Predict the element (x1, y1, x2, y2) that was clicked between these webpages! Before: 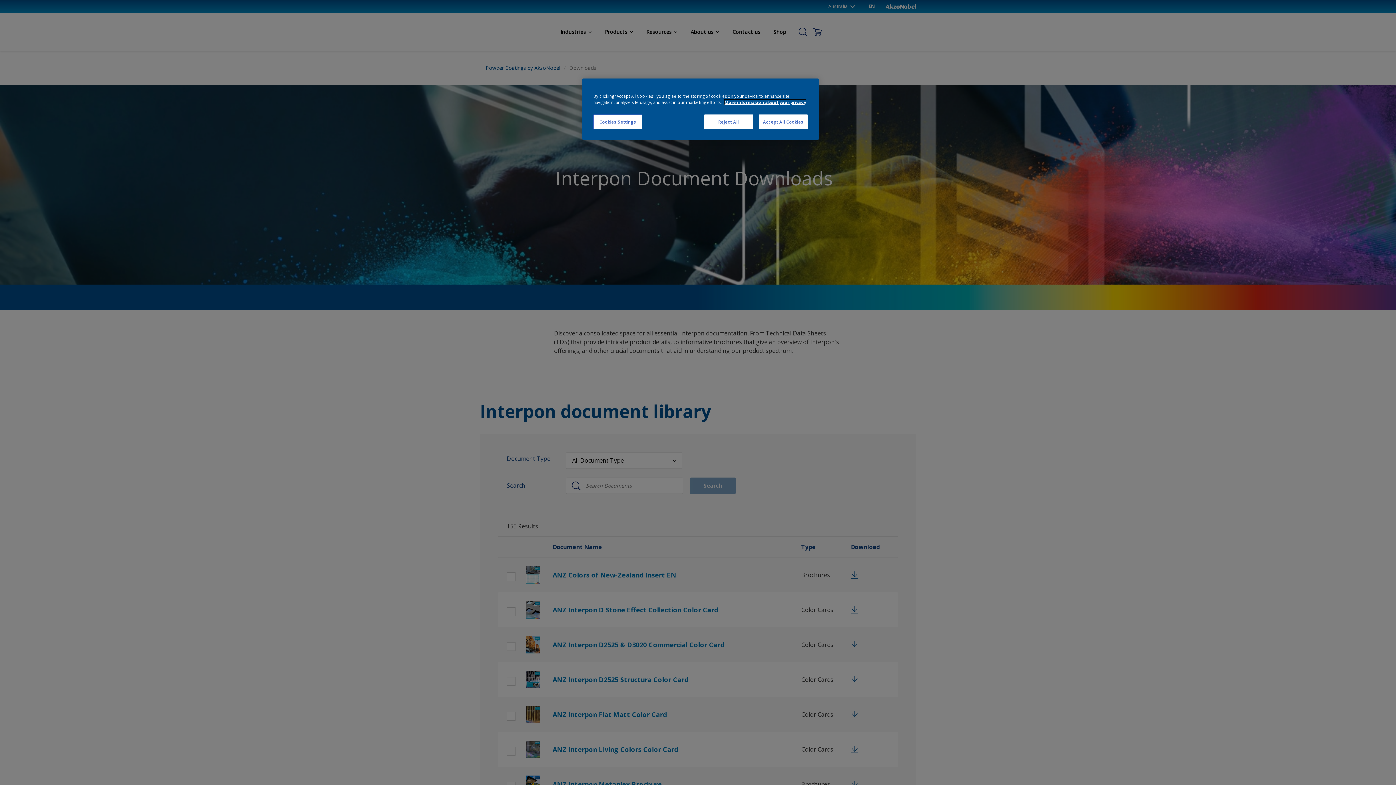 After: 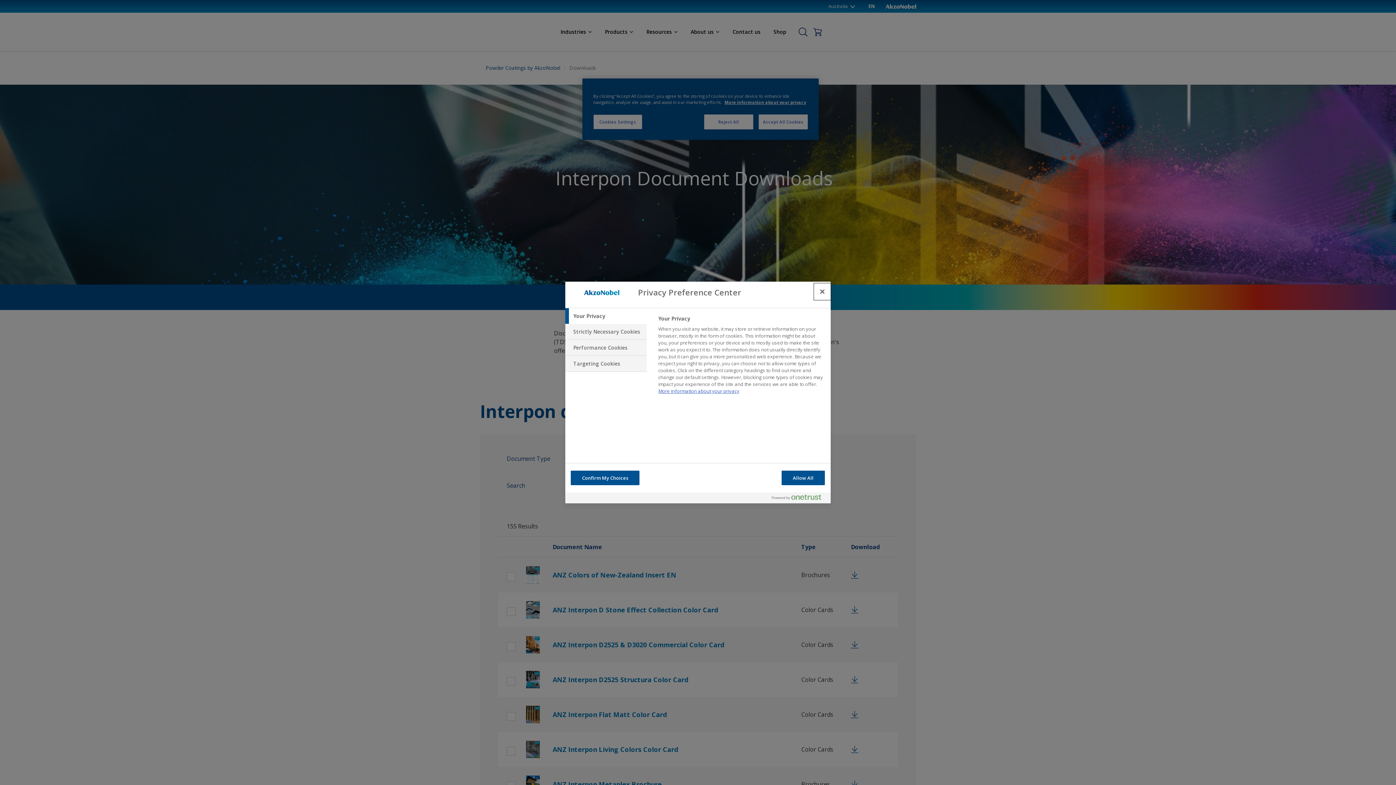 Action: bbox: (593, 114, 642, 129) label: Cookies Settings